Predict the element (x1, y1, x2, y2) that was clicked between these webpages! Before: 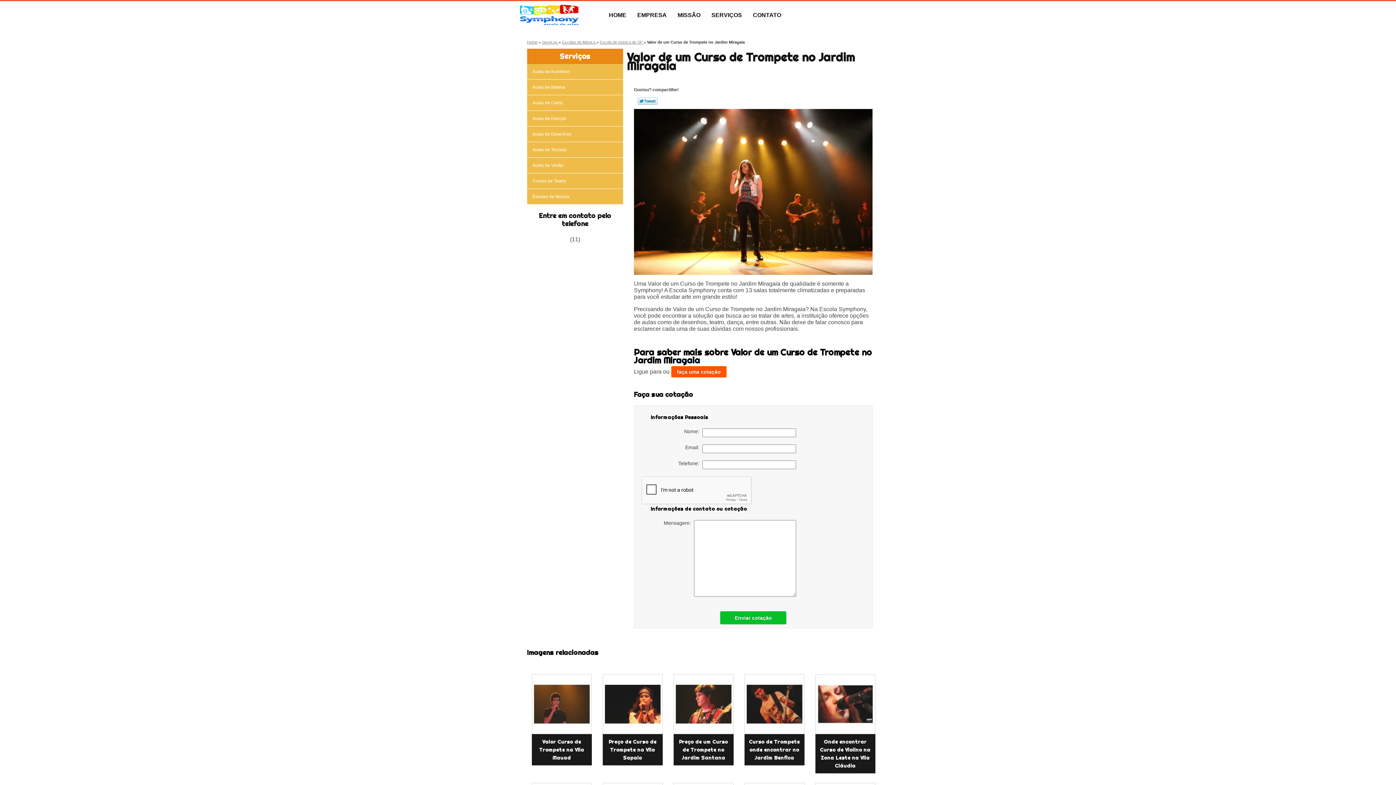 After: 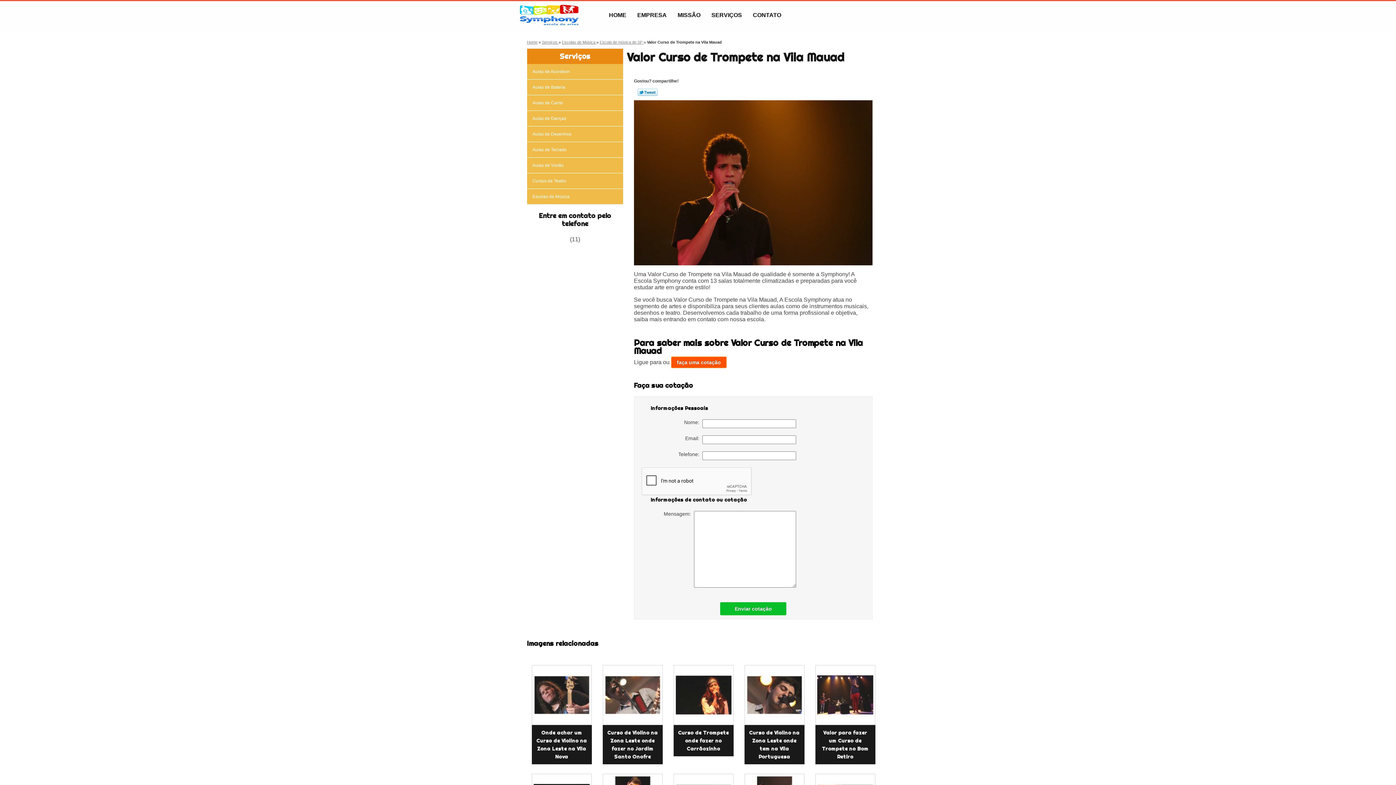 Action: label: Valor Curso de Trompete na Vila Mauad bbox: (535, 738, 588, 762)